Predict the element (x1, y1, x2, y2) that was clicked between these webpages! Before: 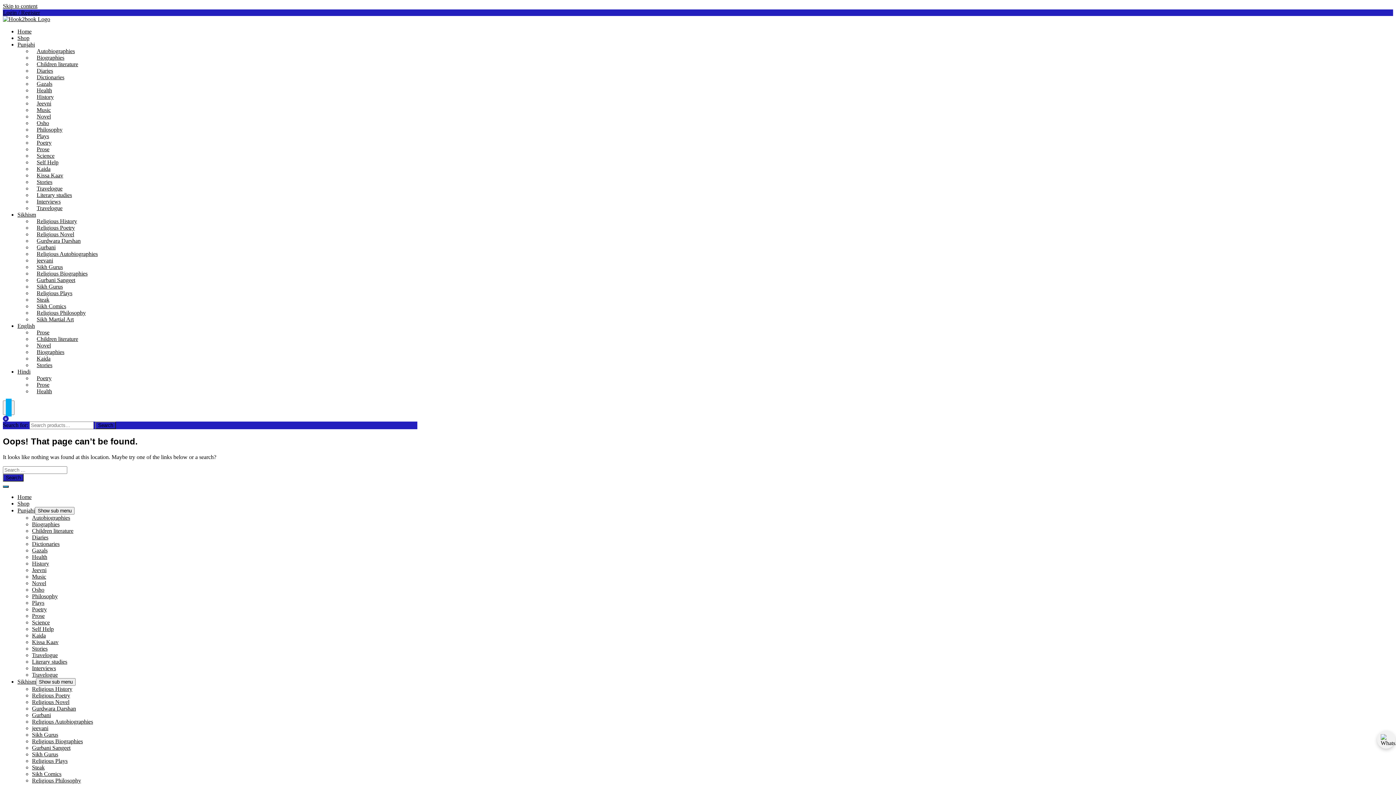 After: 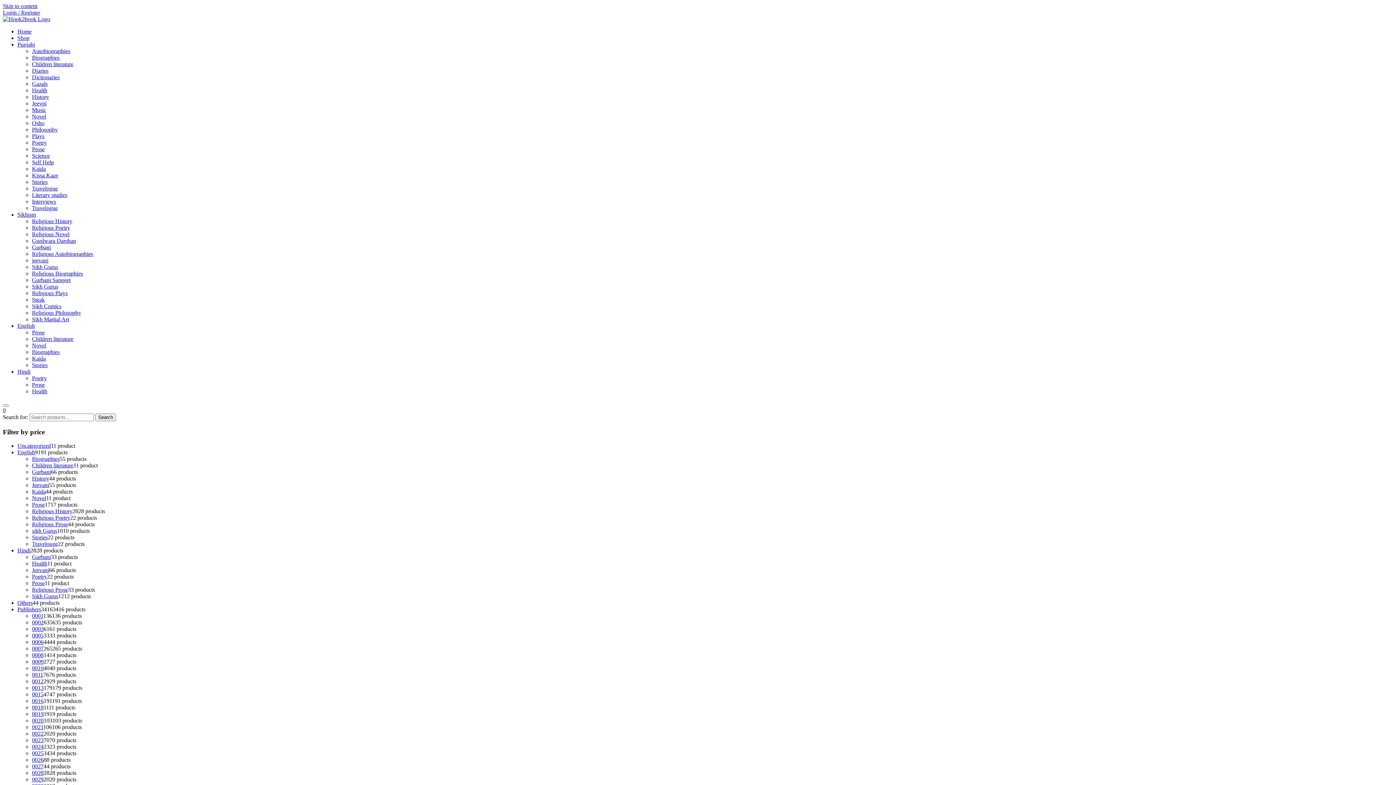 Action: label: Travelogue bbox: (32, 215, 67, 226)